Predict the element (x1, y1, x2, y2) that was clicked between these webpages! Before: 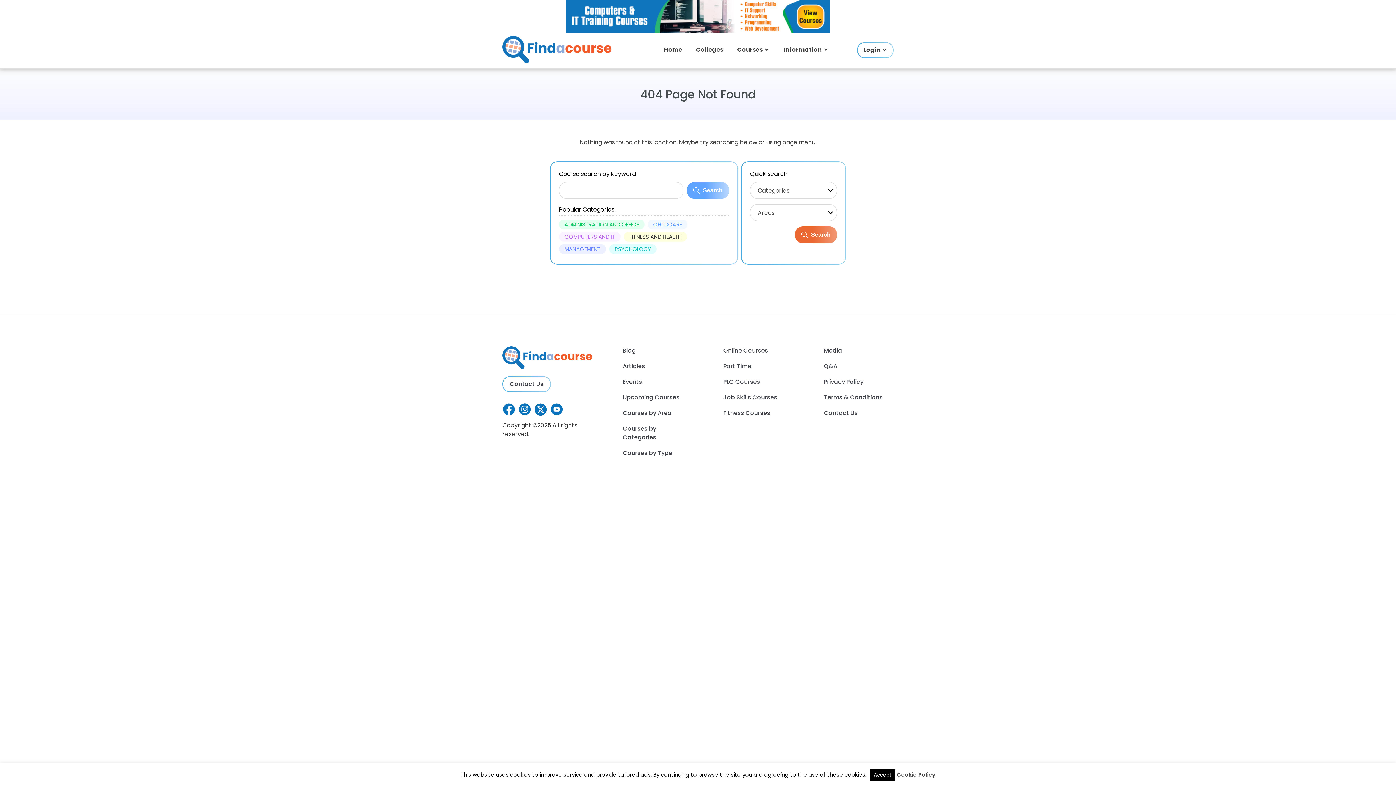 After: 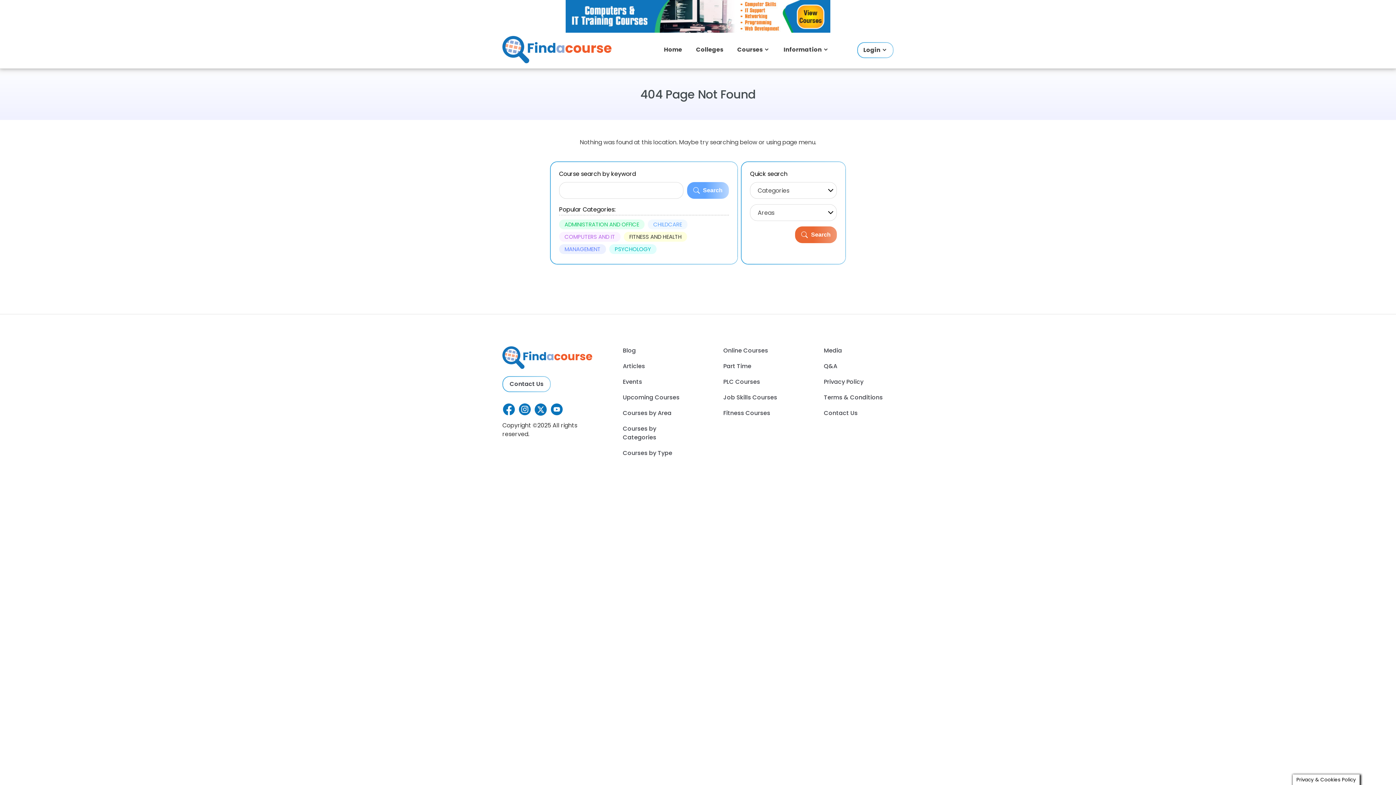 Action: label: Accept bbox: (869, 769, 895, 781)